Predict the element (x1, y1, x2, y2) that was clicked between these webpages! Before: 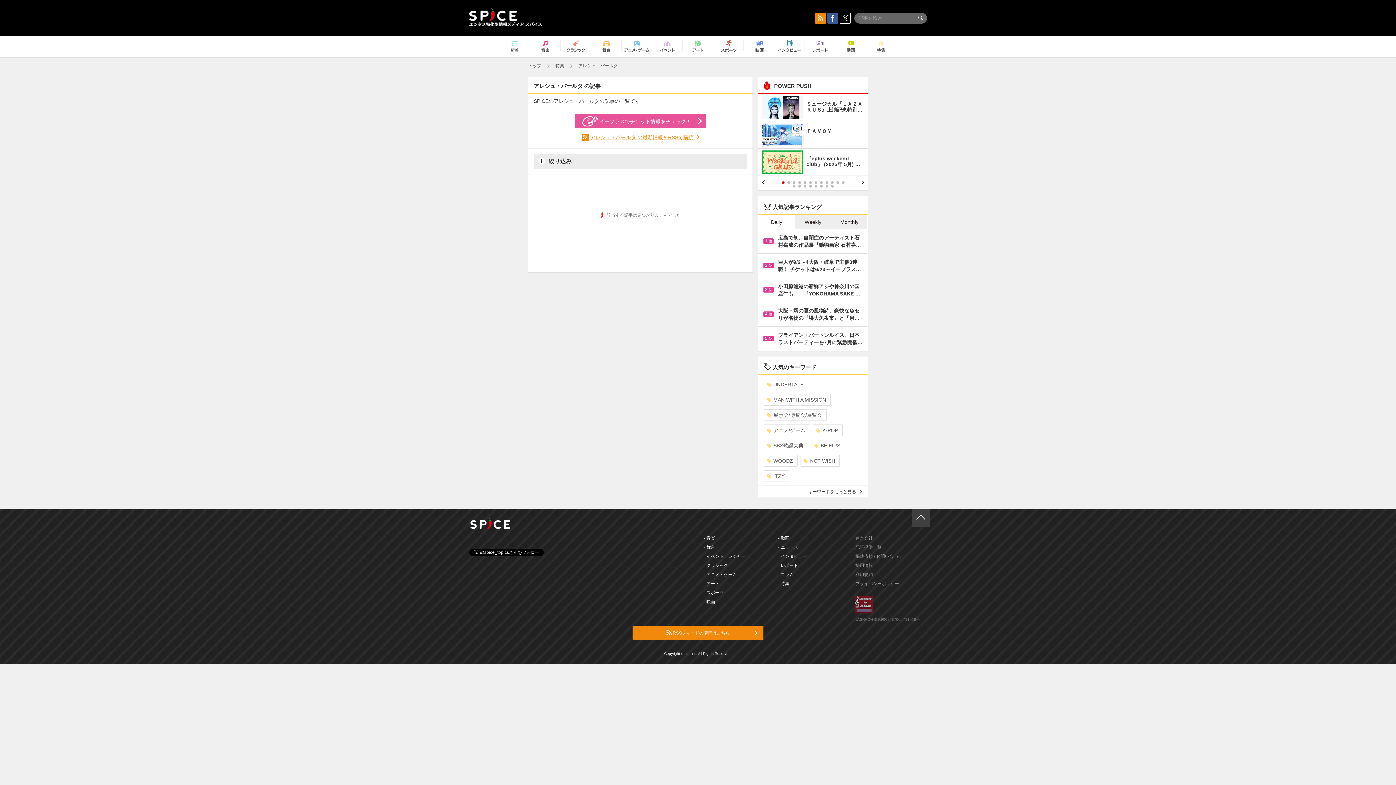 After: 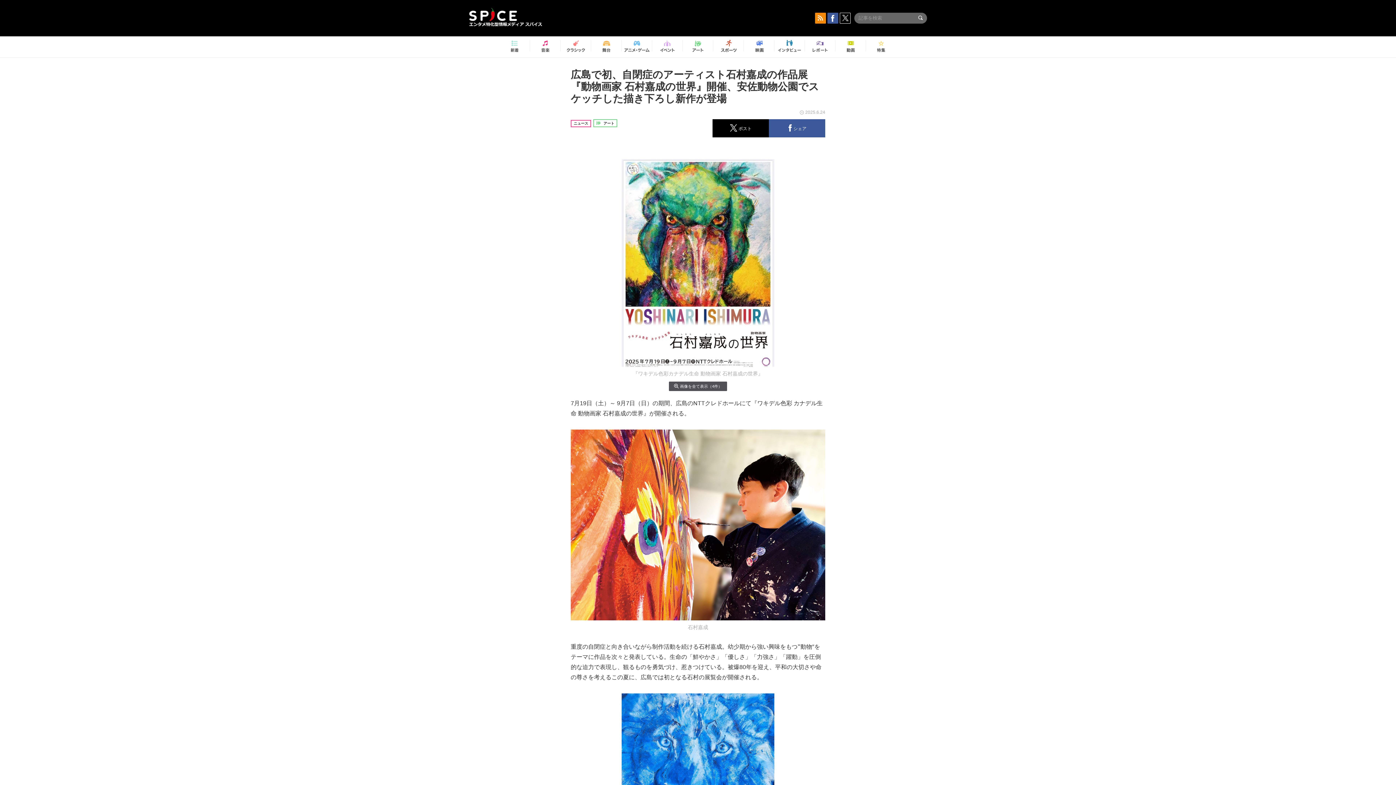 Action: bbox: (758, 229, 867, 253) label: 1 位	
広島で初、自閉症のアーティスト石村嘉成の作品展『動物画家 石村嘉…